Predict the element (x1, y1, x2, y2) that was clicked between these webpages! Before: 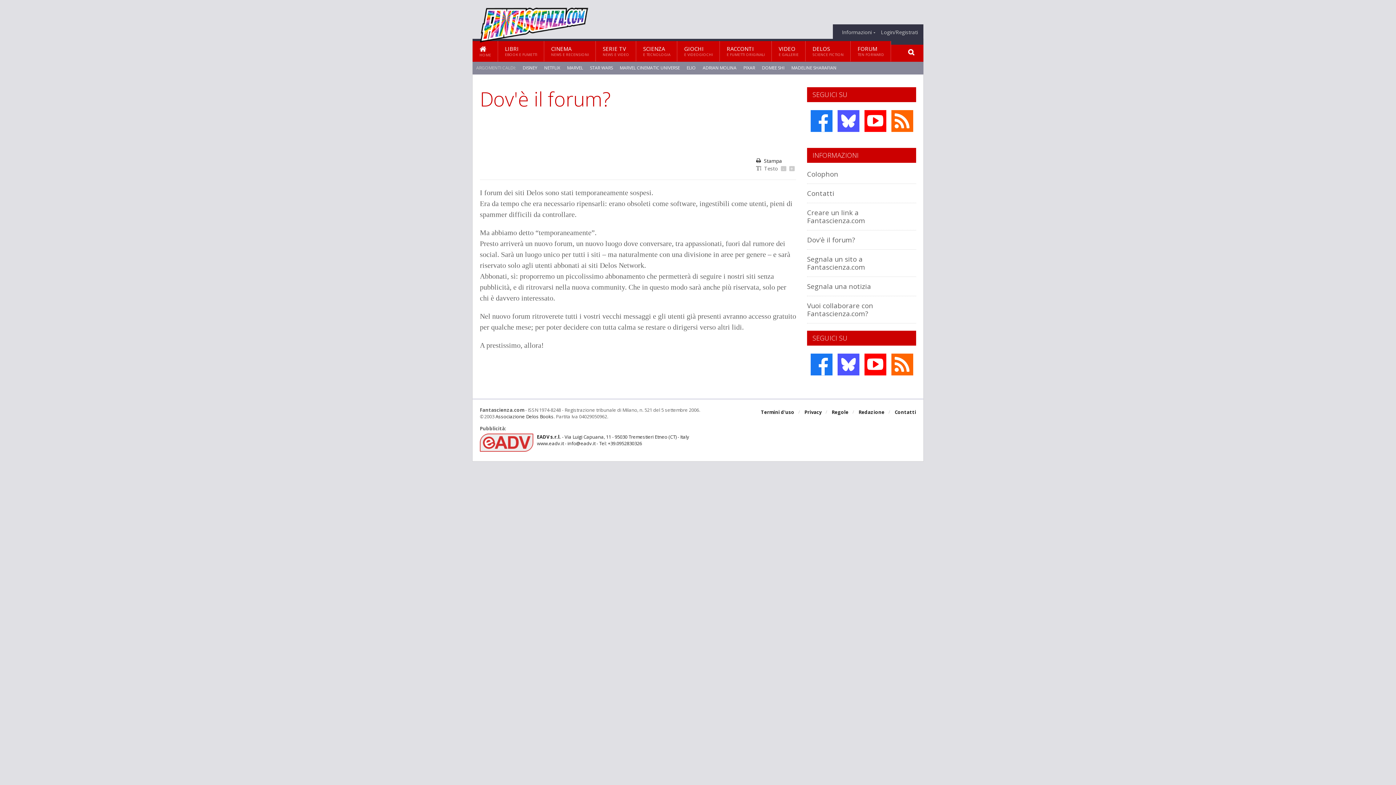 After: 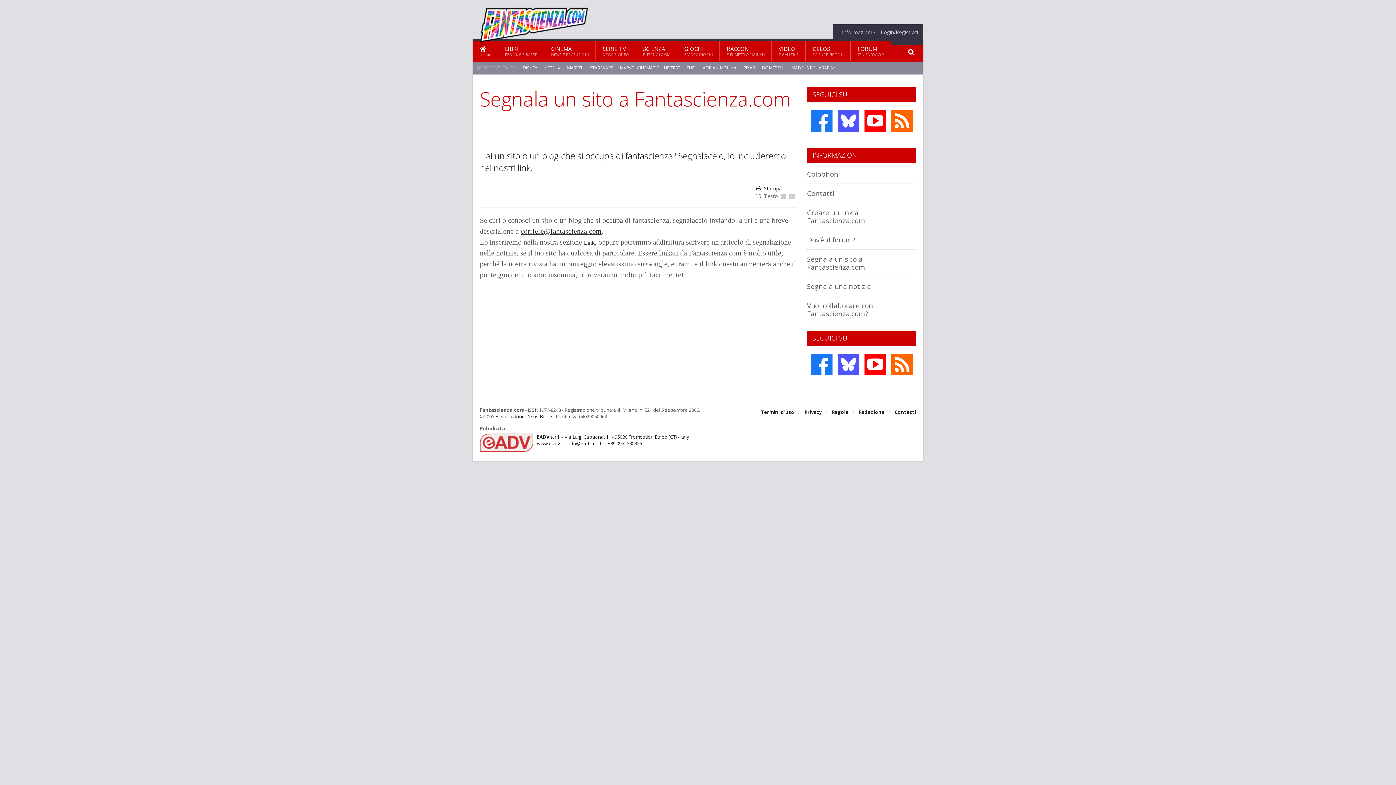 Action: label: Segnala un sito a Fantascienza.com bbox: (807, 254, 865, 271)